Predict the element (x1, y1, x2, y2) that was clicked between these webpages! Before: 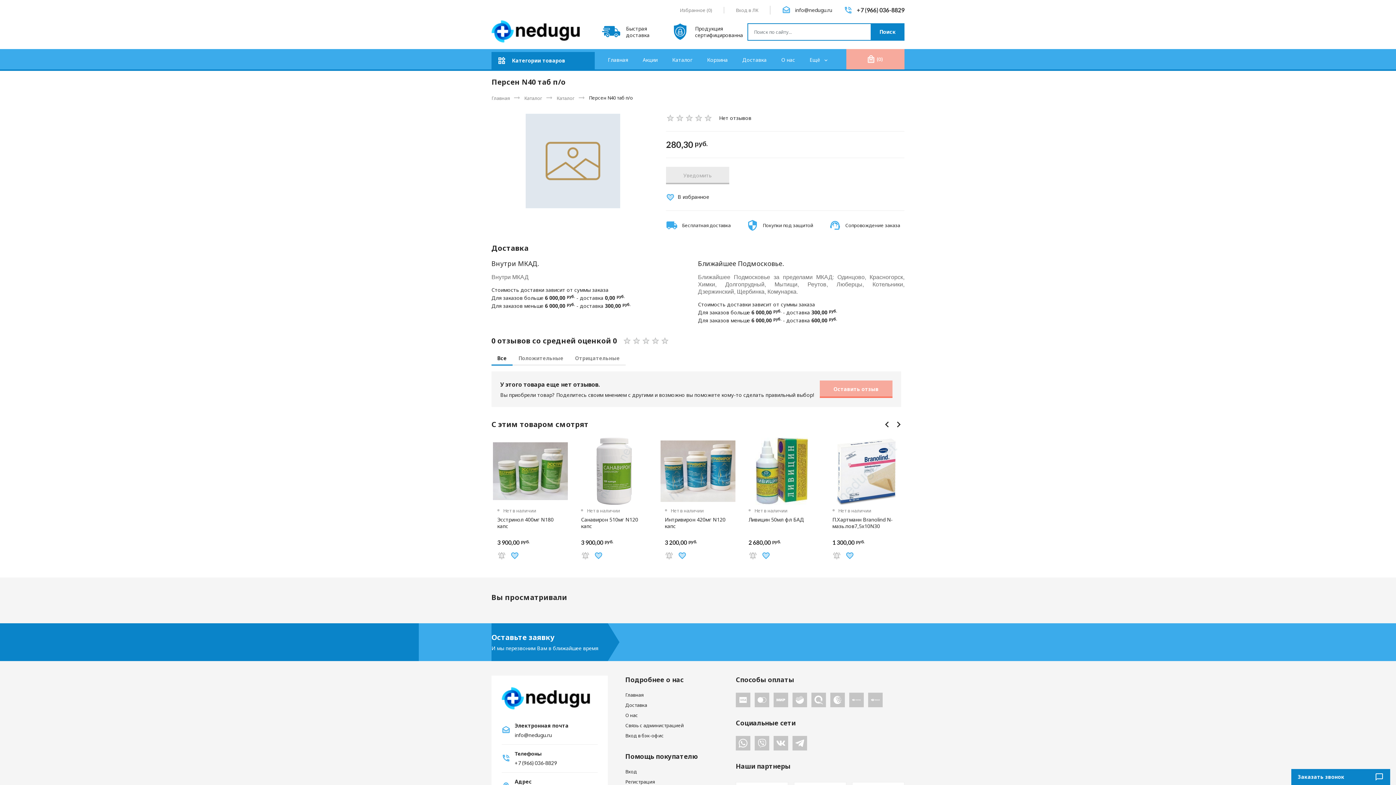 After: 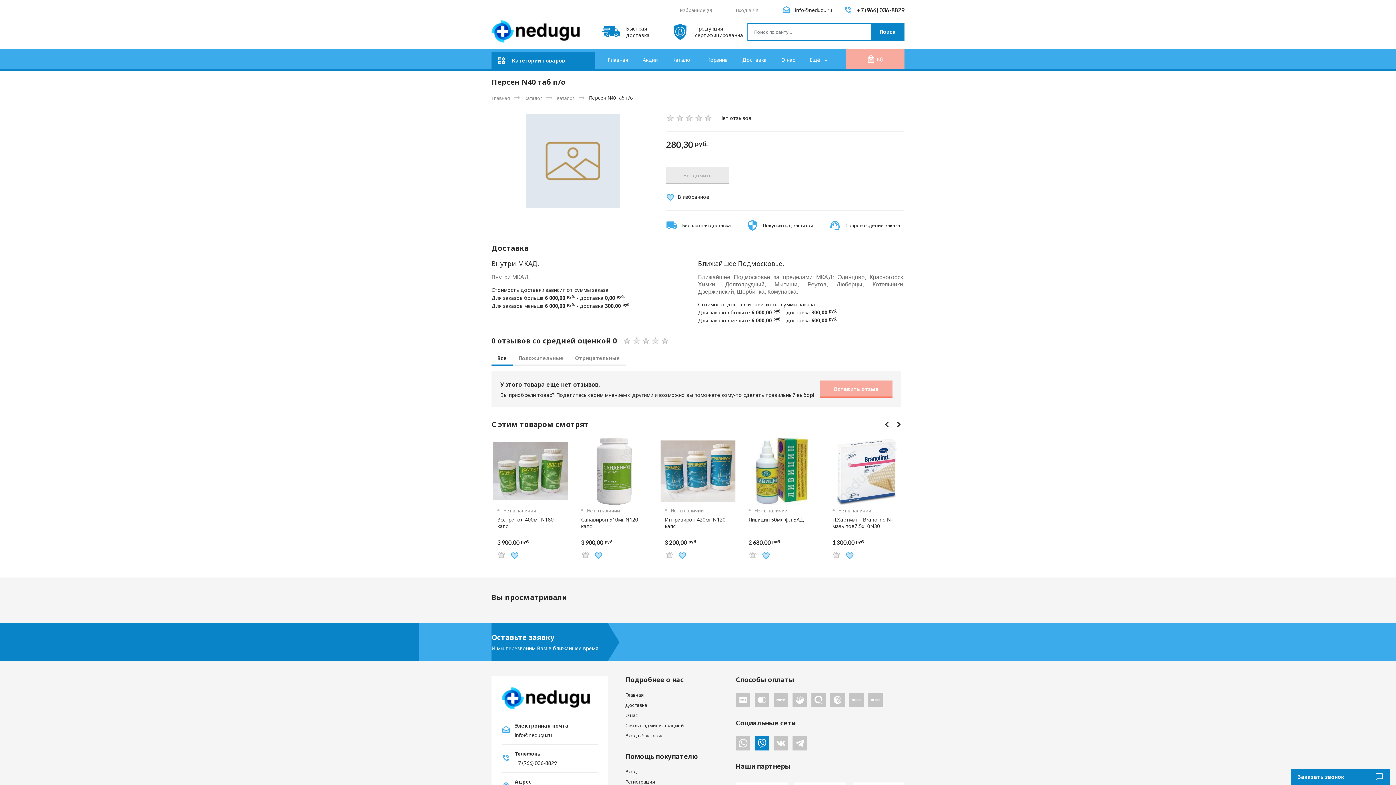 Action: bbox: (754, 736, 769, 750)